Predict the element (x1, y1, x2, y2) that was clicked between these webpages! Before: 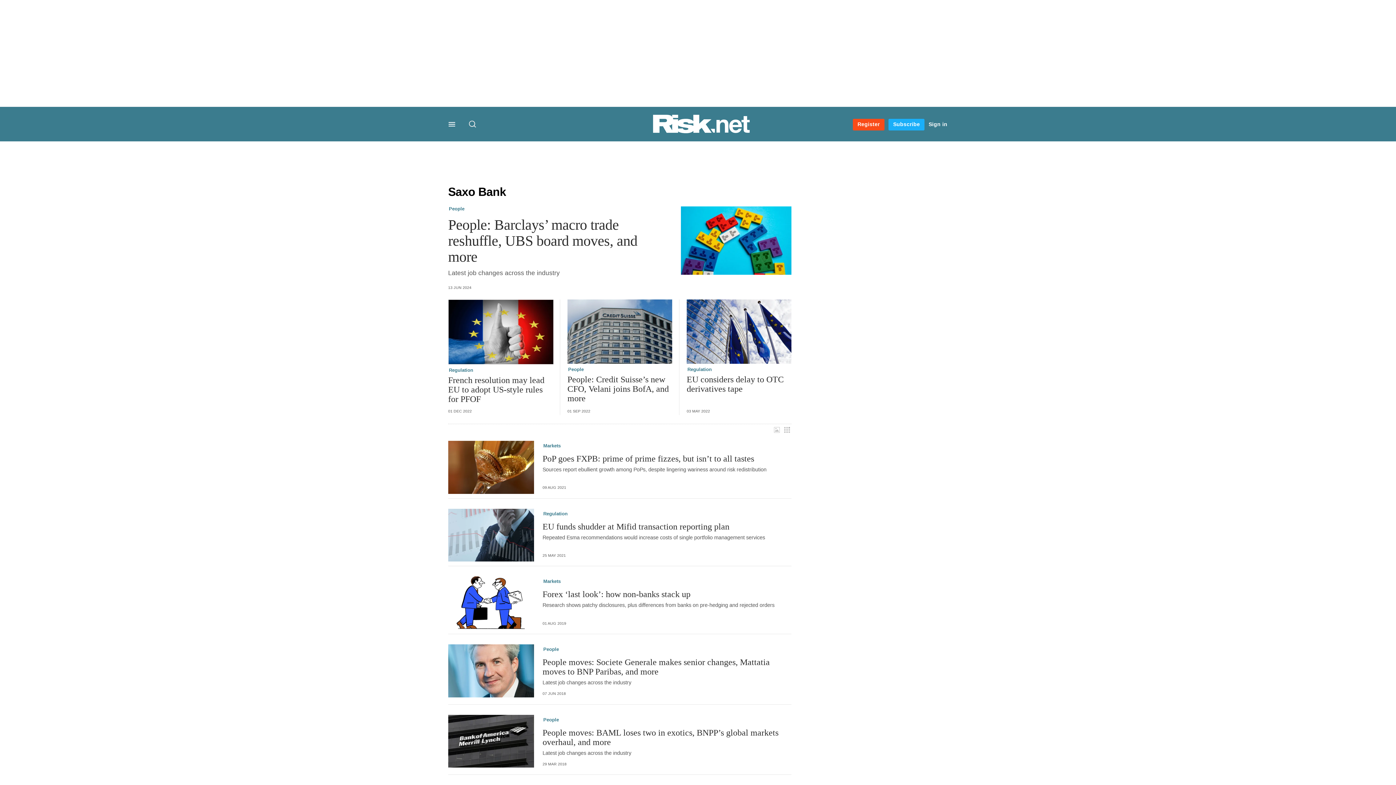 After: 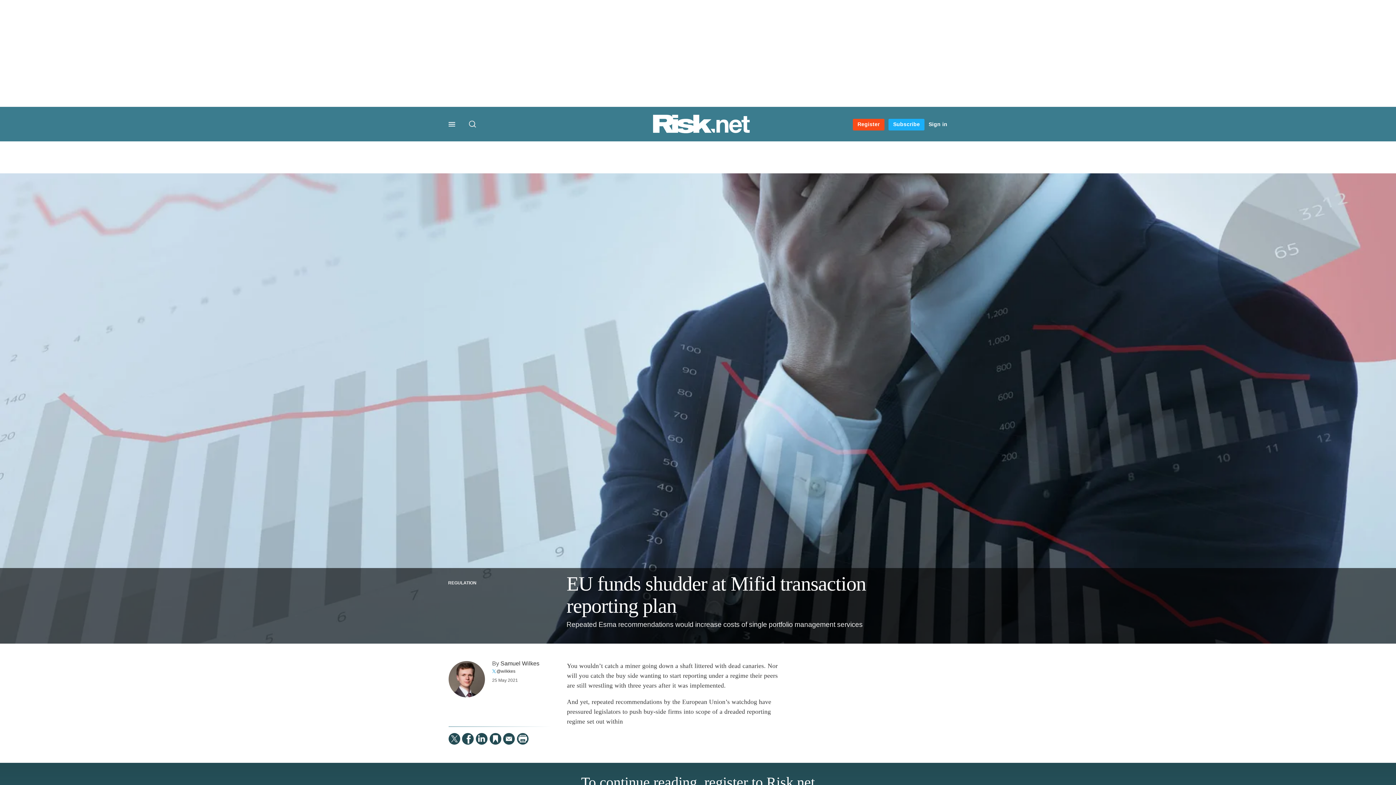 Action: label: EU funds shudder at Mifid transaction reporting plan bbox: (542, 522, 729, 531)